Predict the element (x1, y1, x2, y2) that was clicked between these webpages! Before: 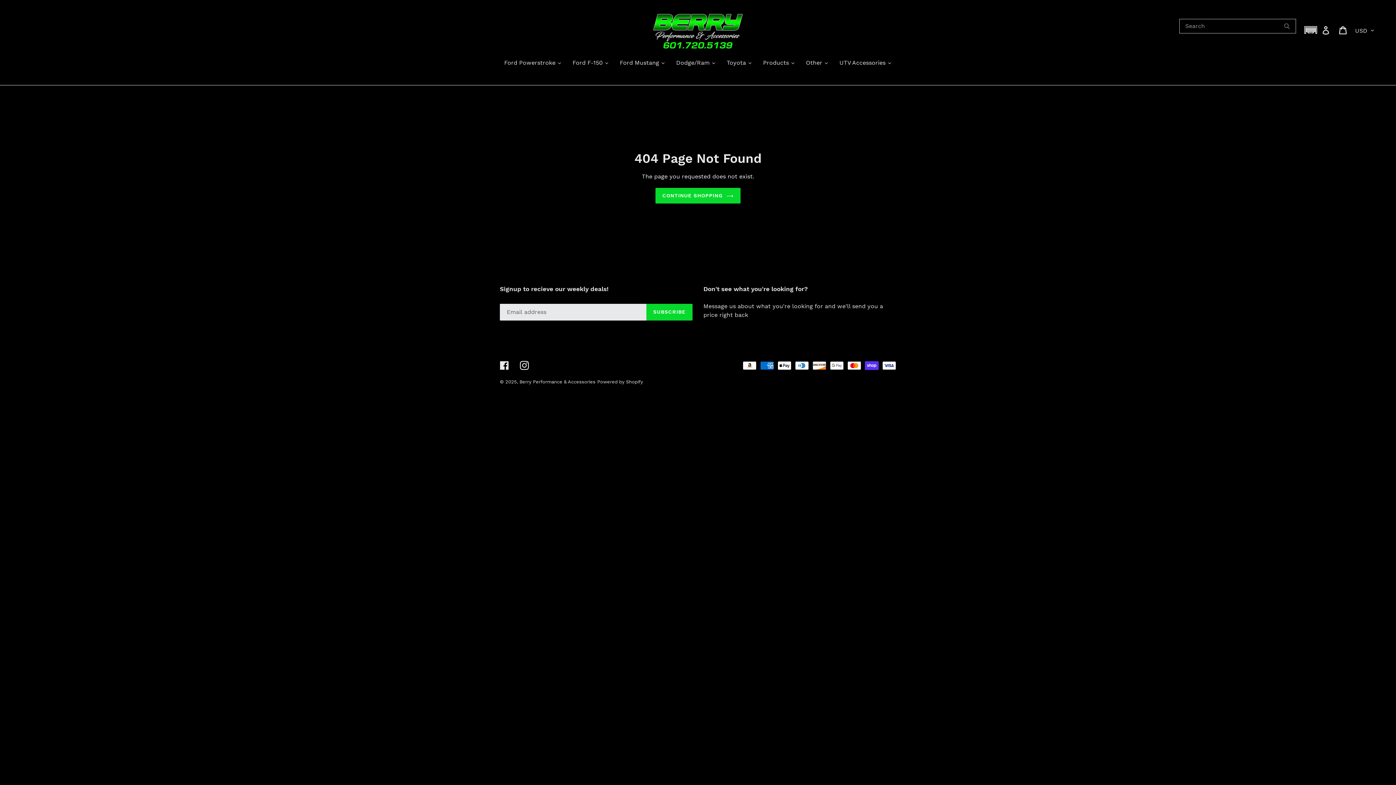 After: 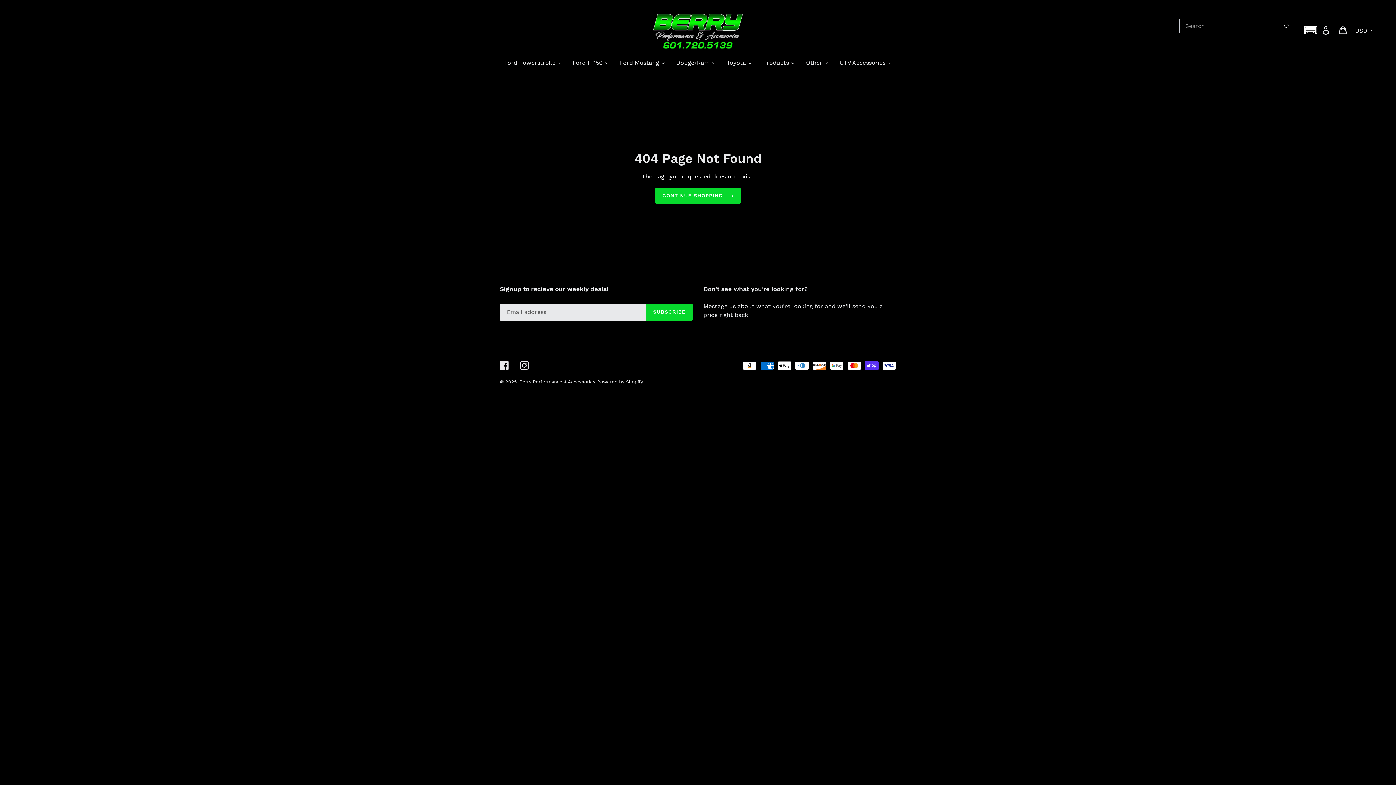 Action: bbox: (520, 361, 529, 370) label: Instagram